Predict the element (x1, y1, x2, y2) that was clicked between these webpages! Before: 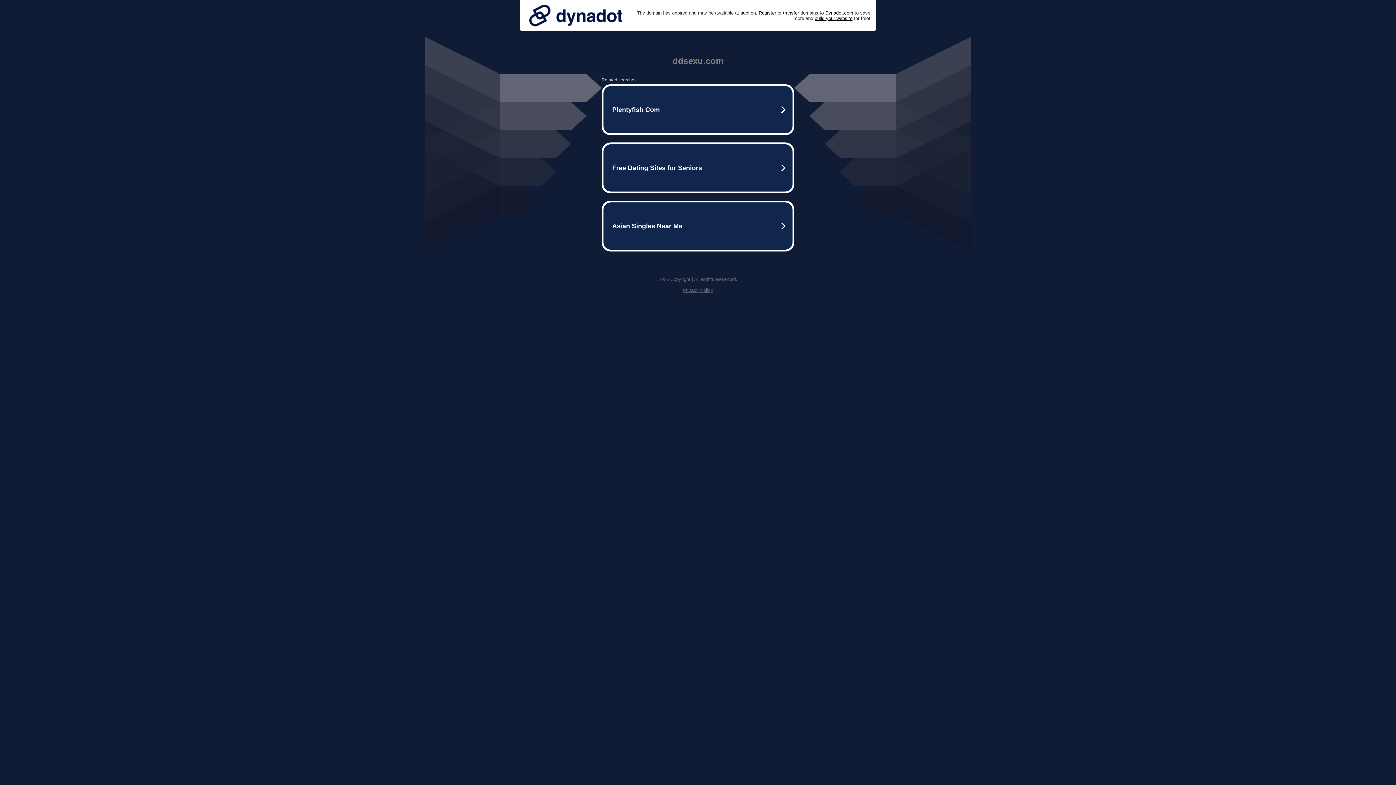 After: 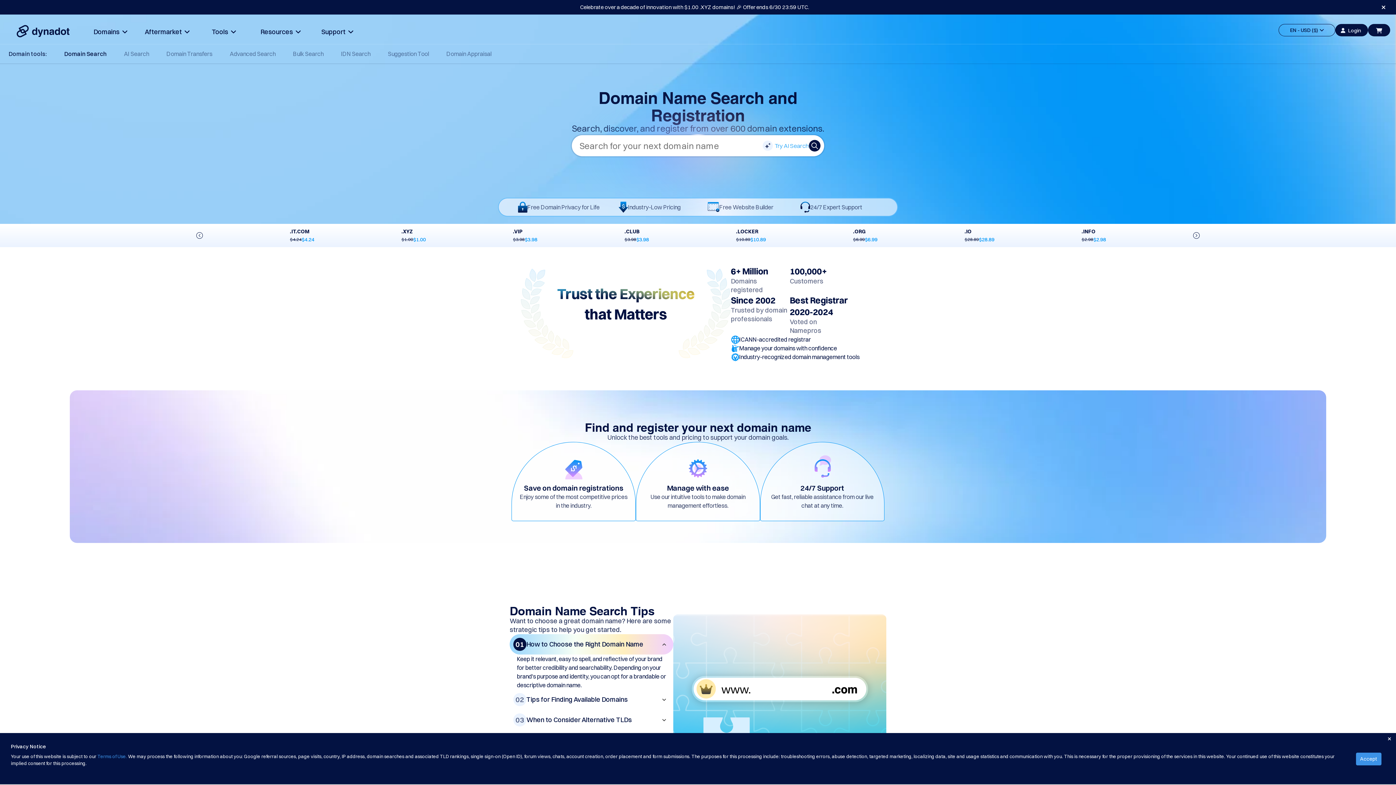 Action: label: Register bbox: (758, 10, 776, 15)